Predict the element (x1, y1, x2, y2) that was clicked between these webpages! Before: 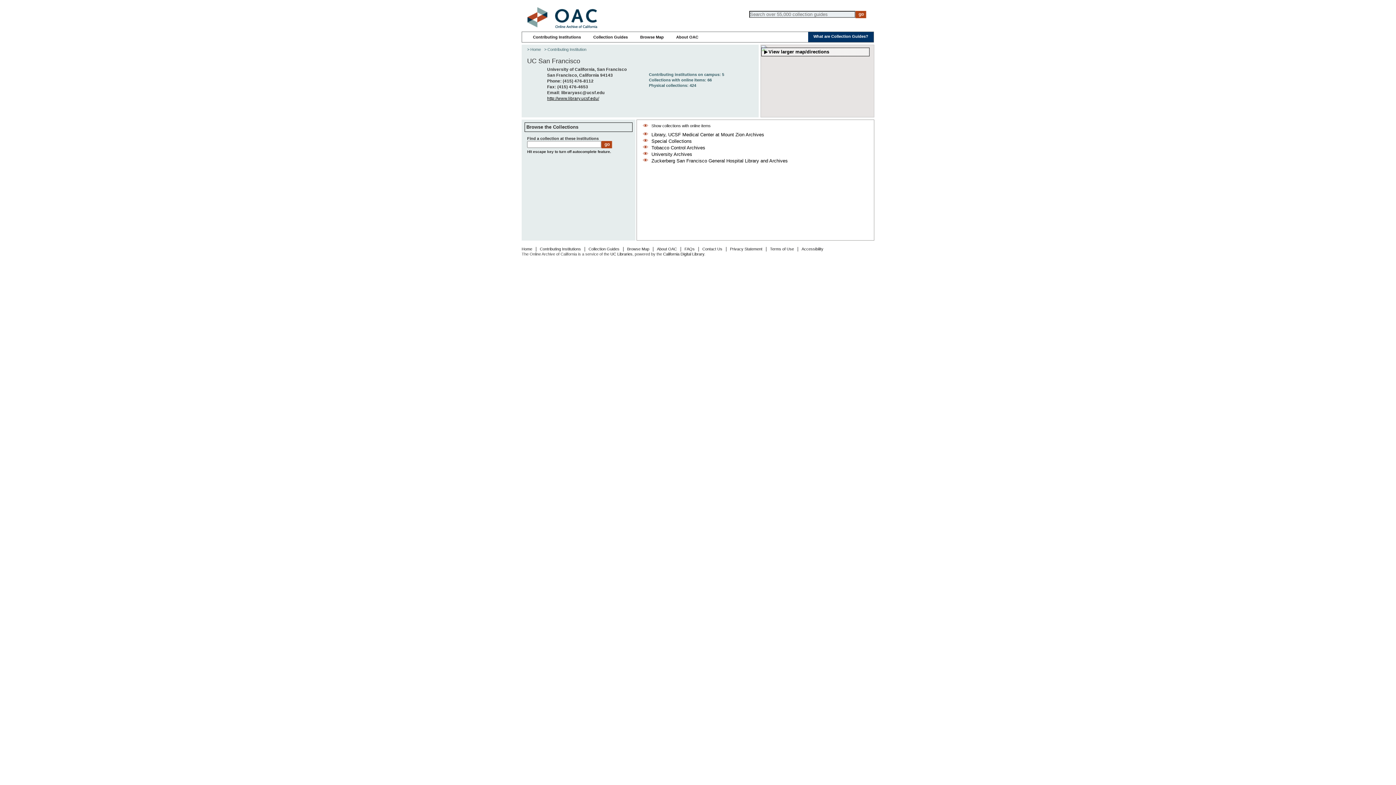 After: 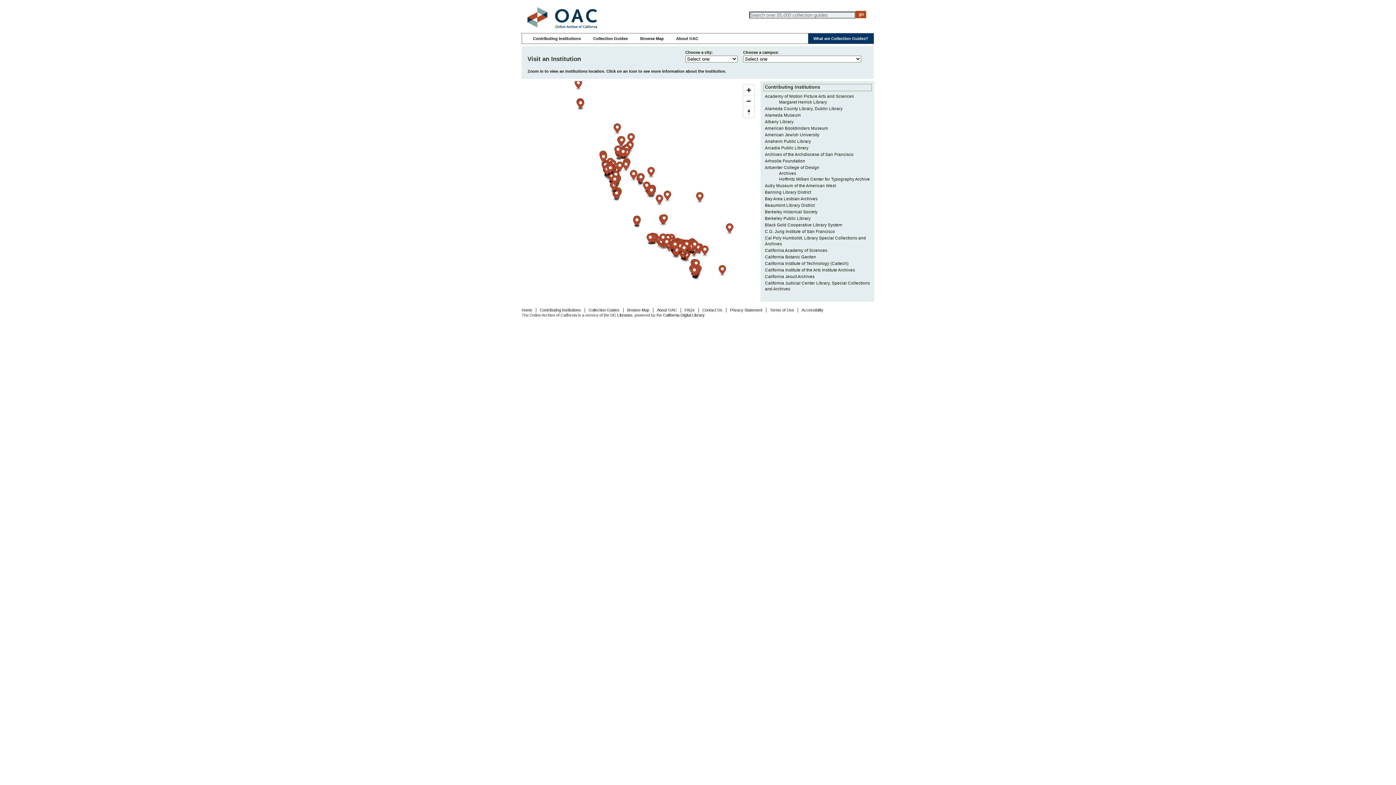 Action: bbox: (627, 246, 649, 251) label: Browse Map